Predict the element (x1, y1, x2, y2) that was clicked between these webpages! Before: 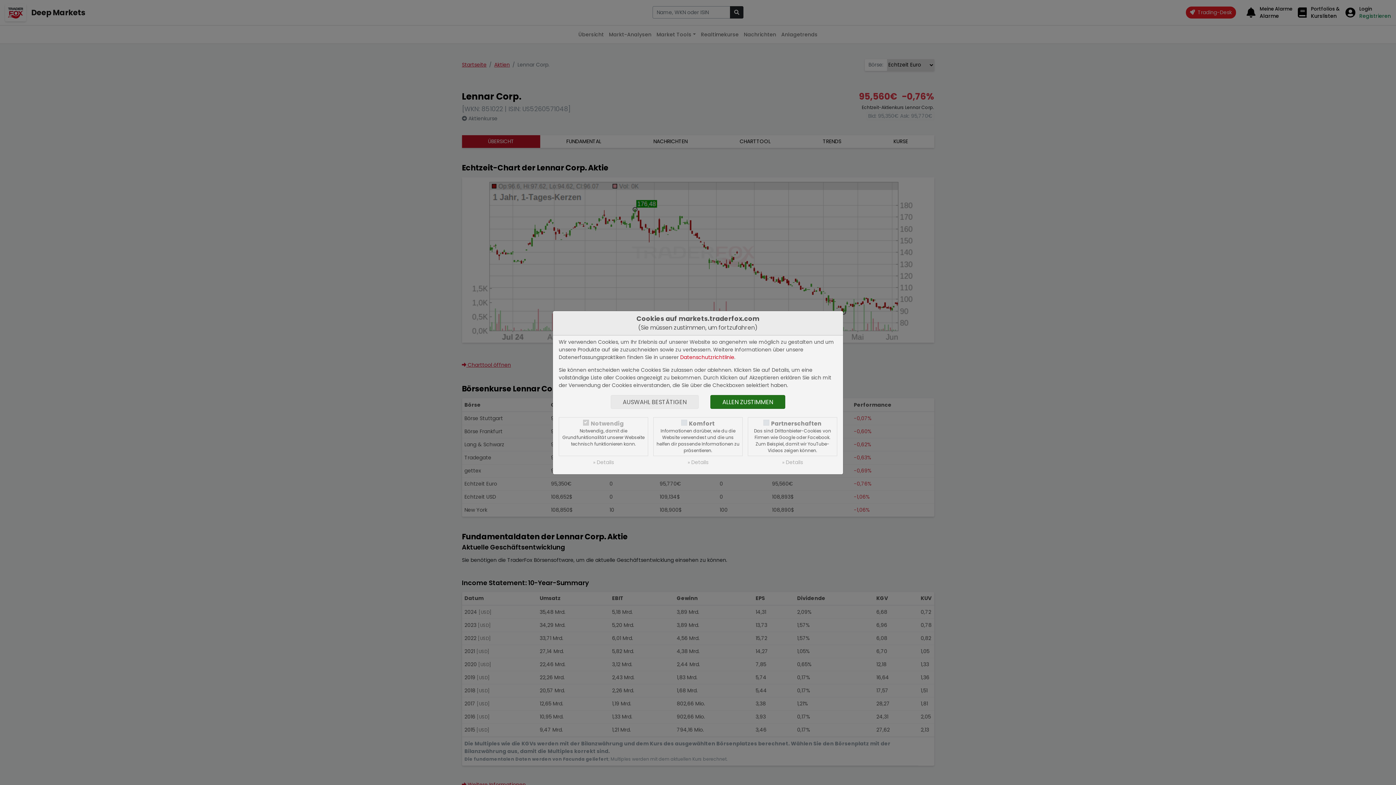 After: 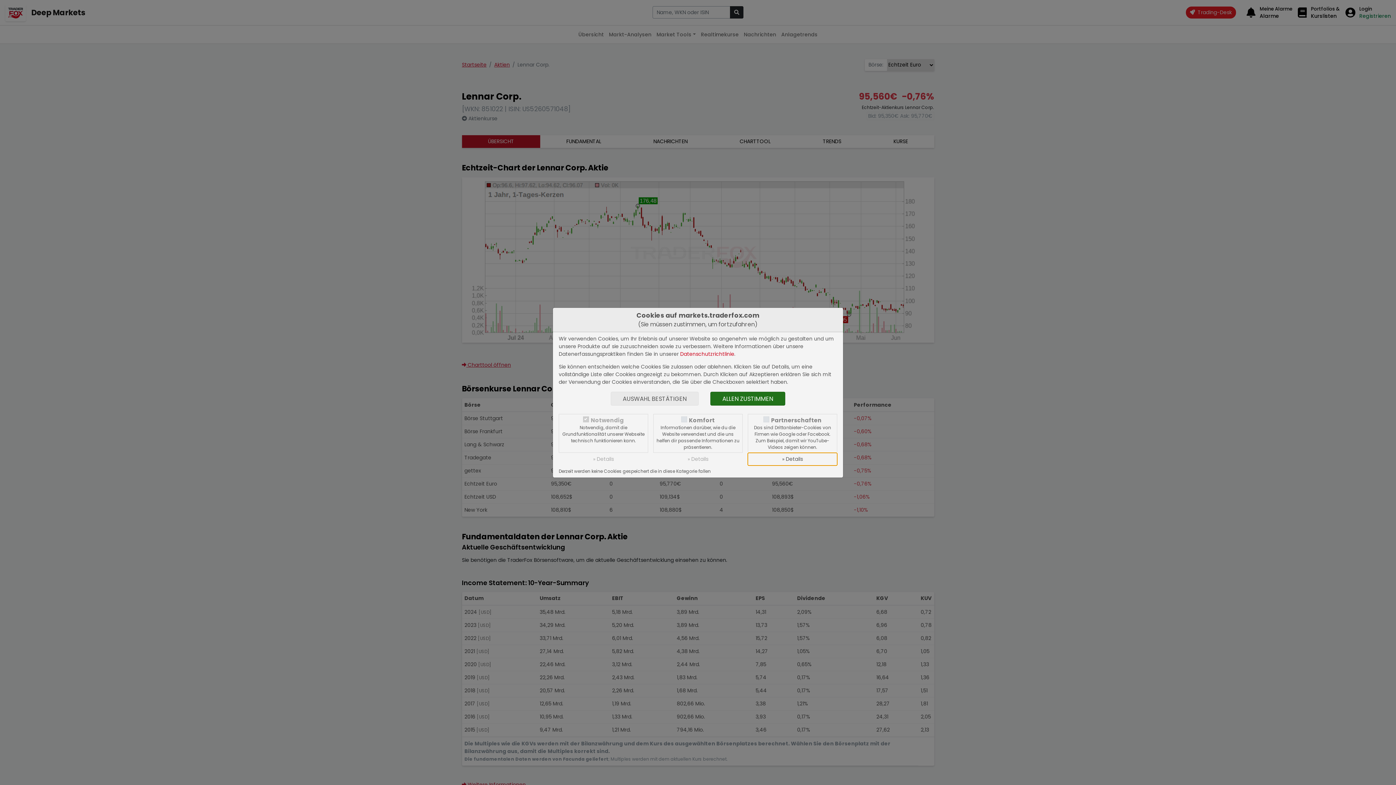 Action: bbox: (748, 456, 837, 468) label: » Details